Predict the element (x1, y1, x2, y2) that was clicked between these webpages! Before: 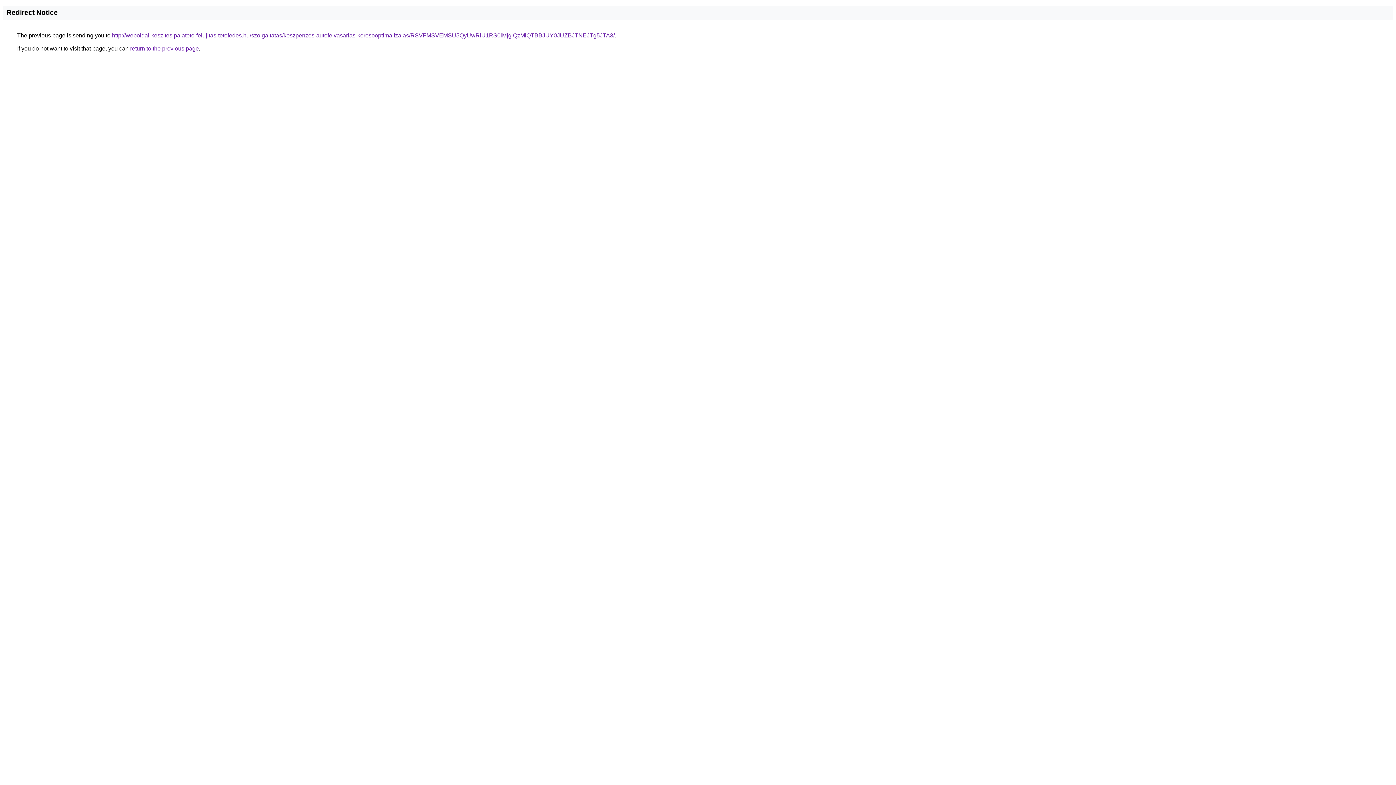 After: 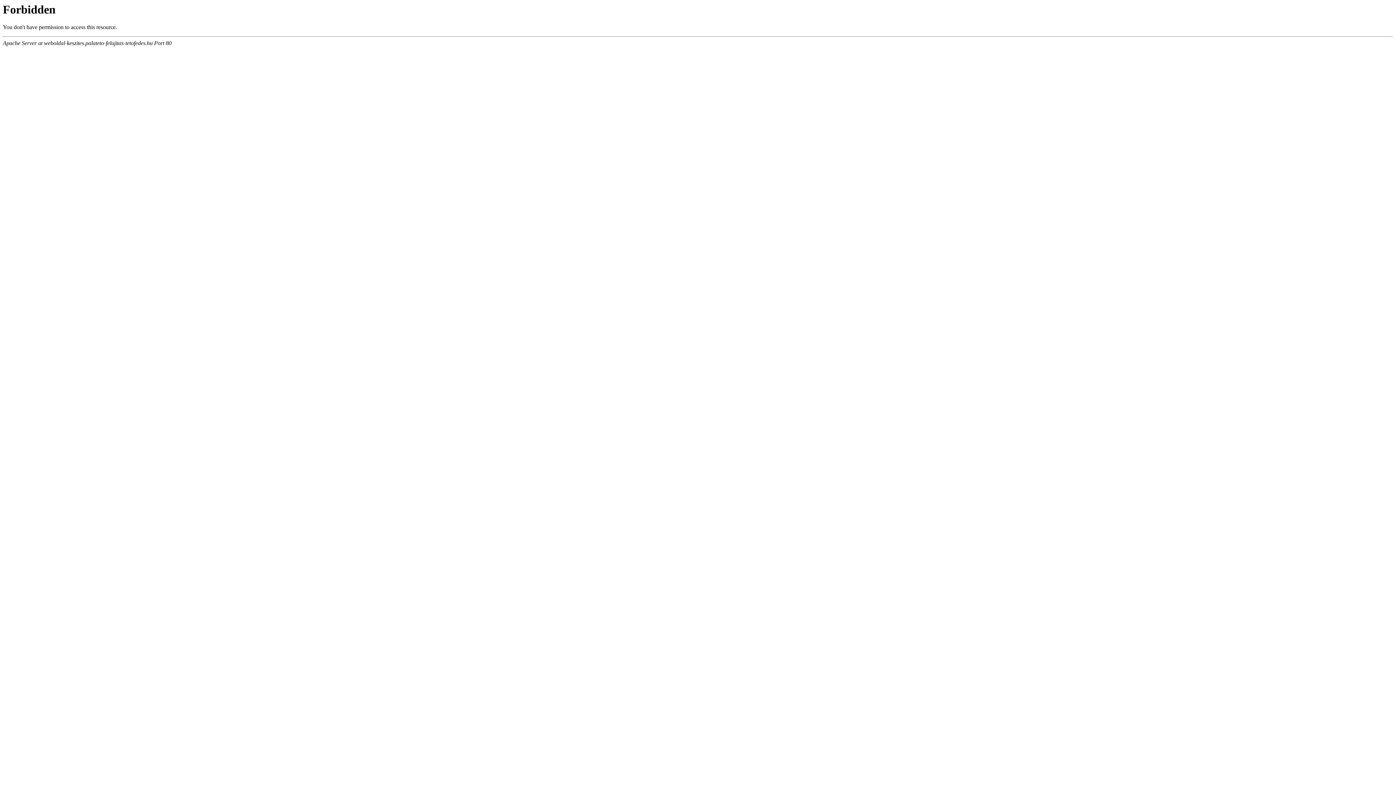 Action: bbox: (112, 32, 614, 38) label: http://weboldal-keszites.palateto-felujitas-tetofedes.hu/szolgaltatas/keszpenzes-autofelvasarlas-keresooptimalizalas/RSVFMSVEMSU5QyUwRiU1RS0lMjglQzMlQTBBJUY0JUZBJTNEJTg5JTA3/